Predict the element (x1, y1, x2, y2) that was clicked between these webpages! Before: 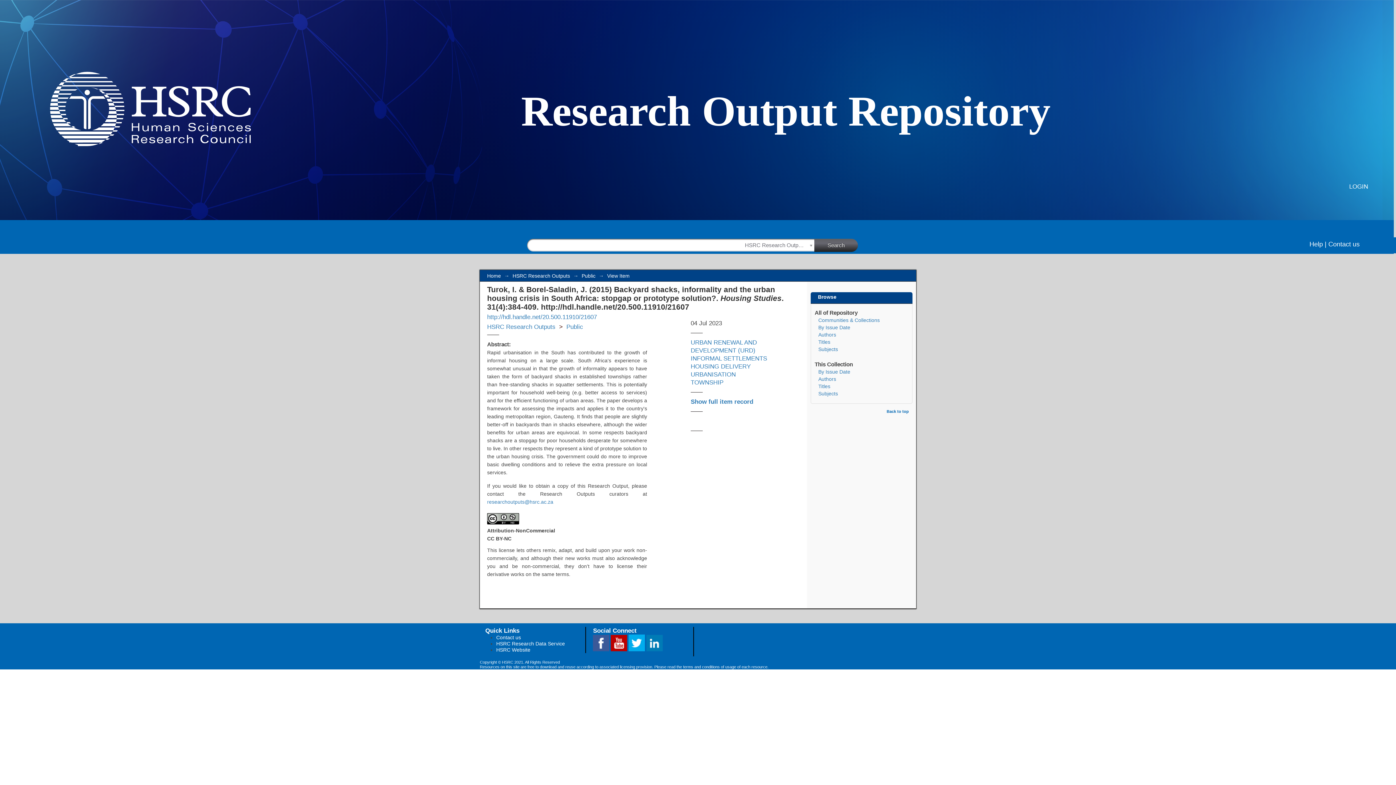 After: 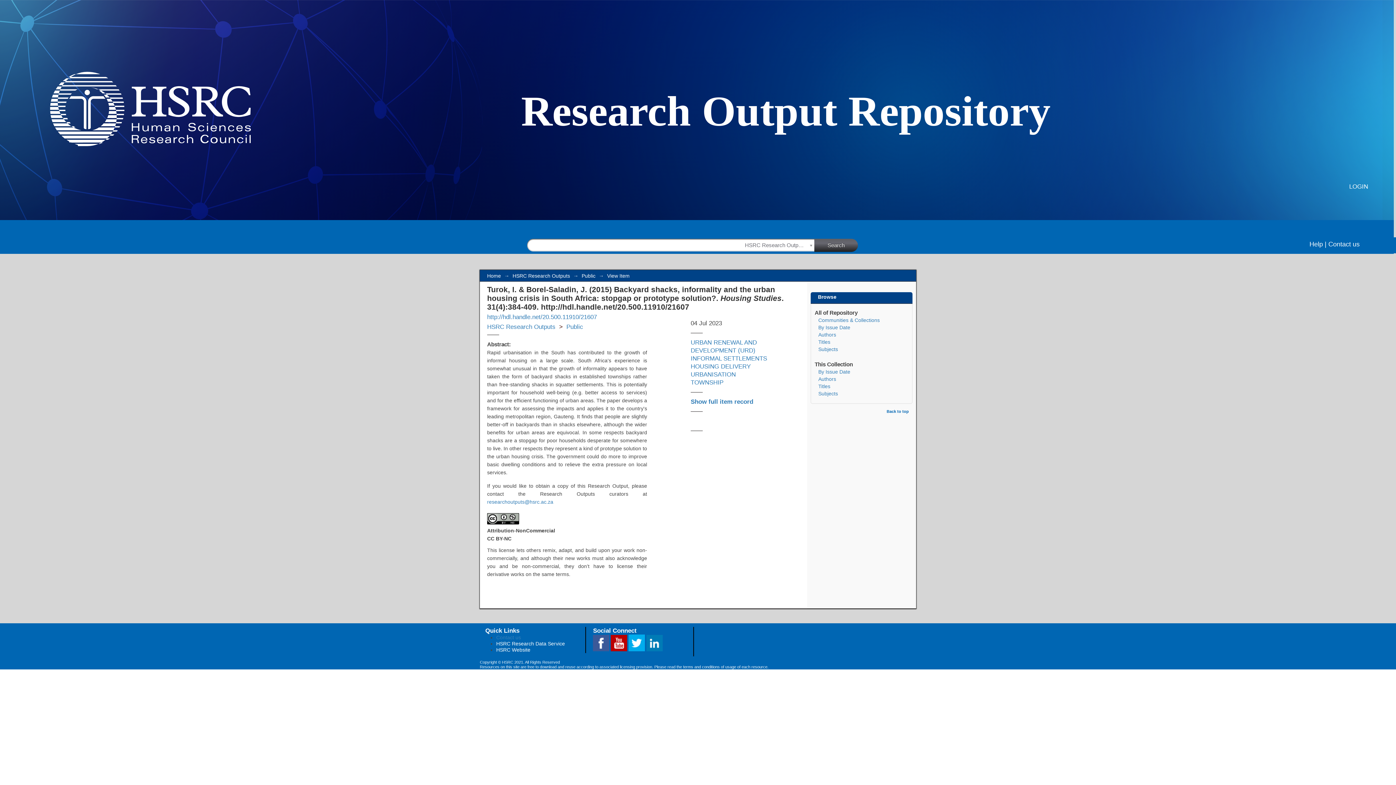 Action: label: Contact us bbox: (496, 634, 521, 640)